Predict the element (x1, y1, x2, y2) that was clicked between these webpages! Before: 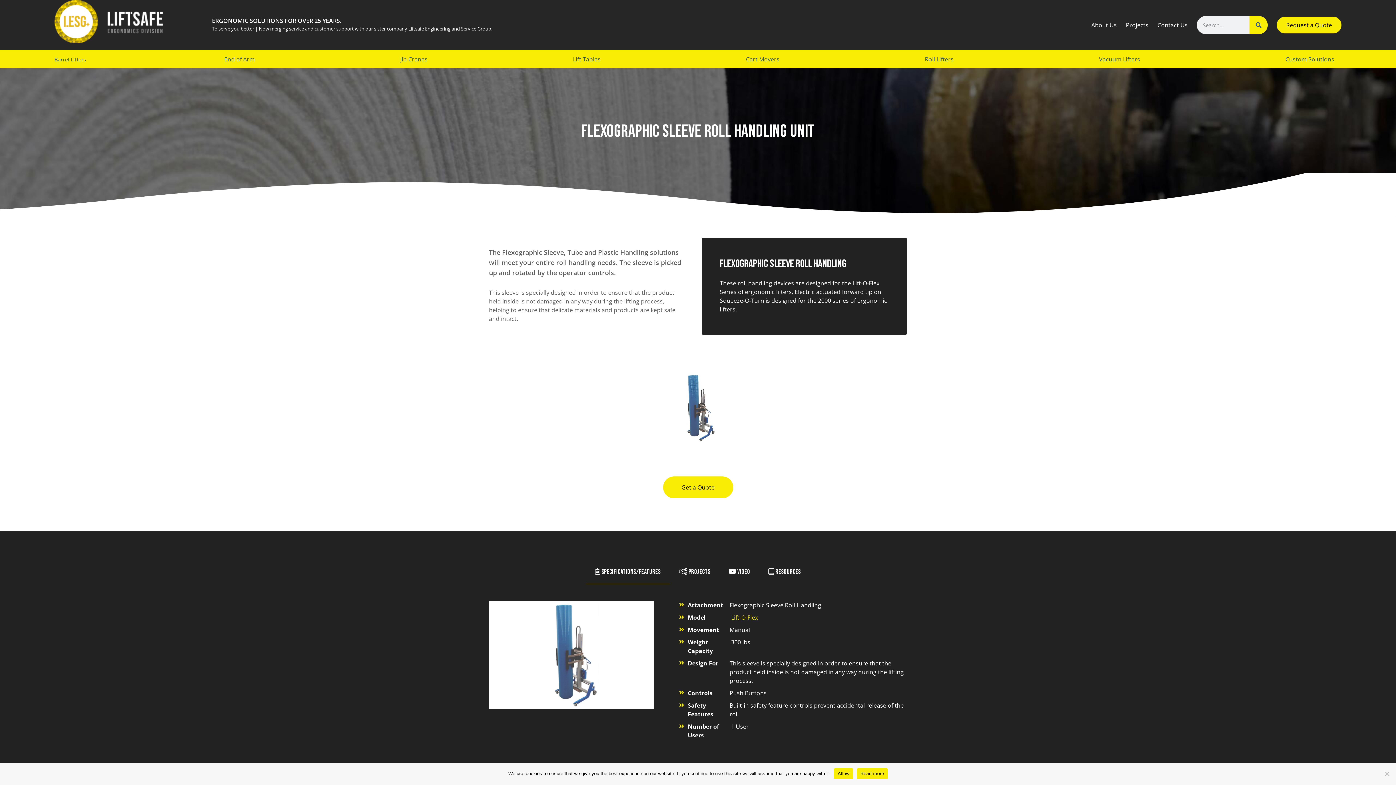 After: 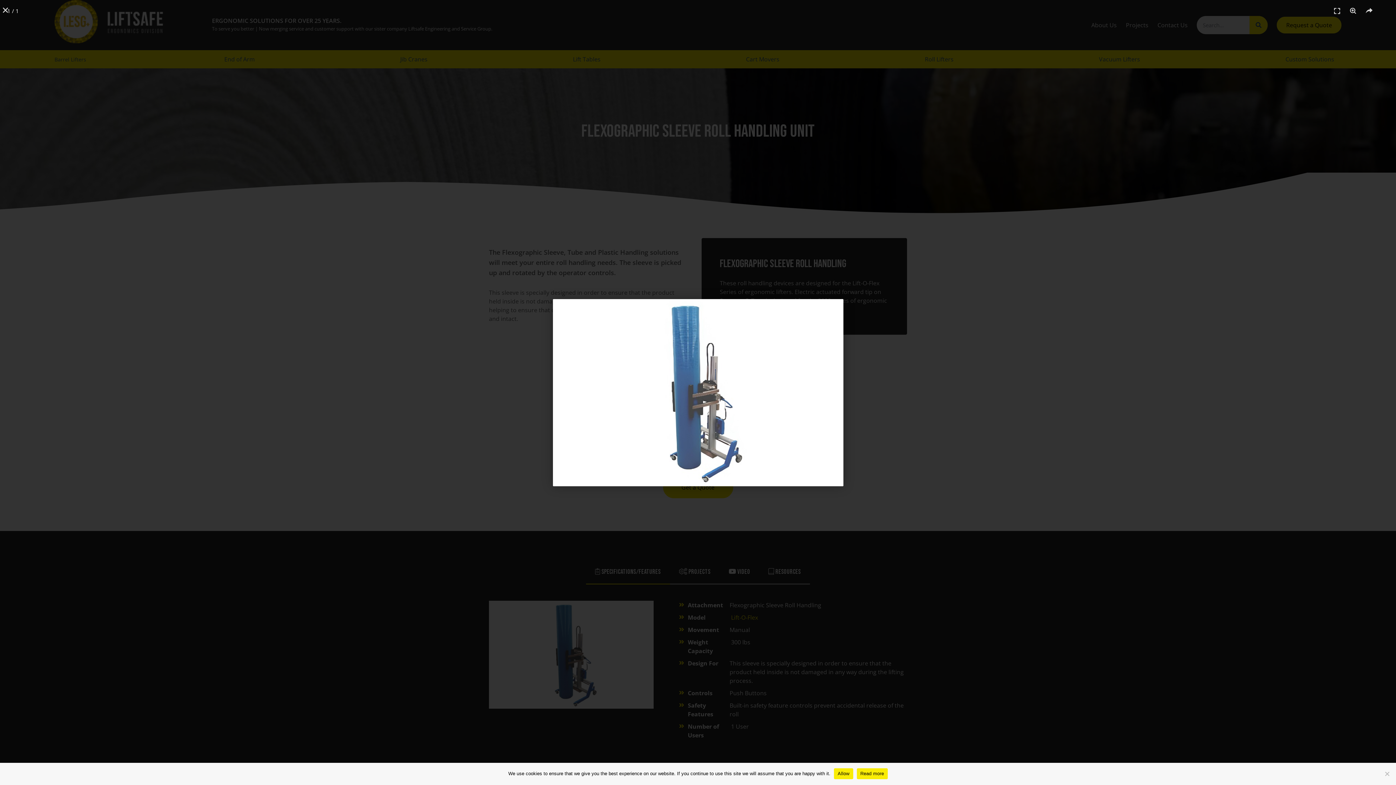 Action: bbox: (643, 353, 752, 462)